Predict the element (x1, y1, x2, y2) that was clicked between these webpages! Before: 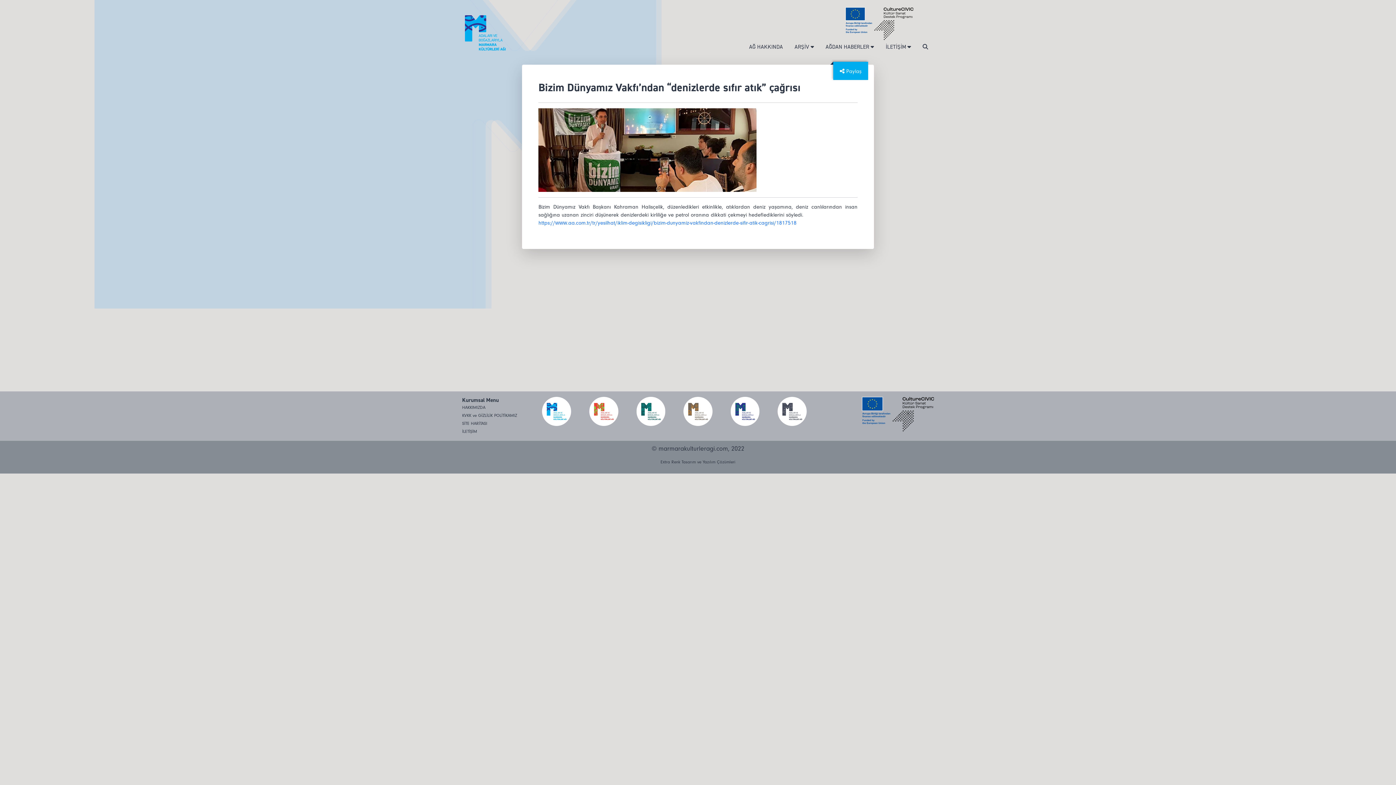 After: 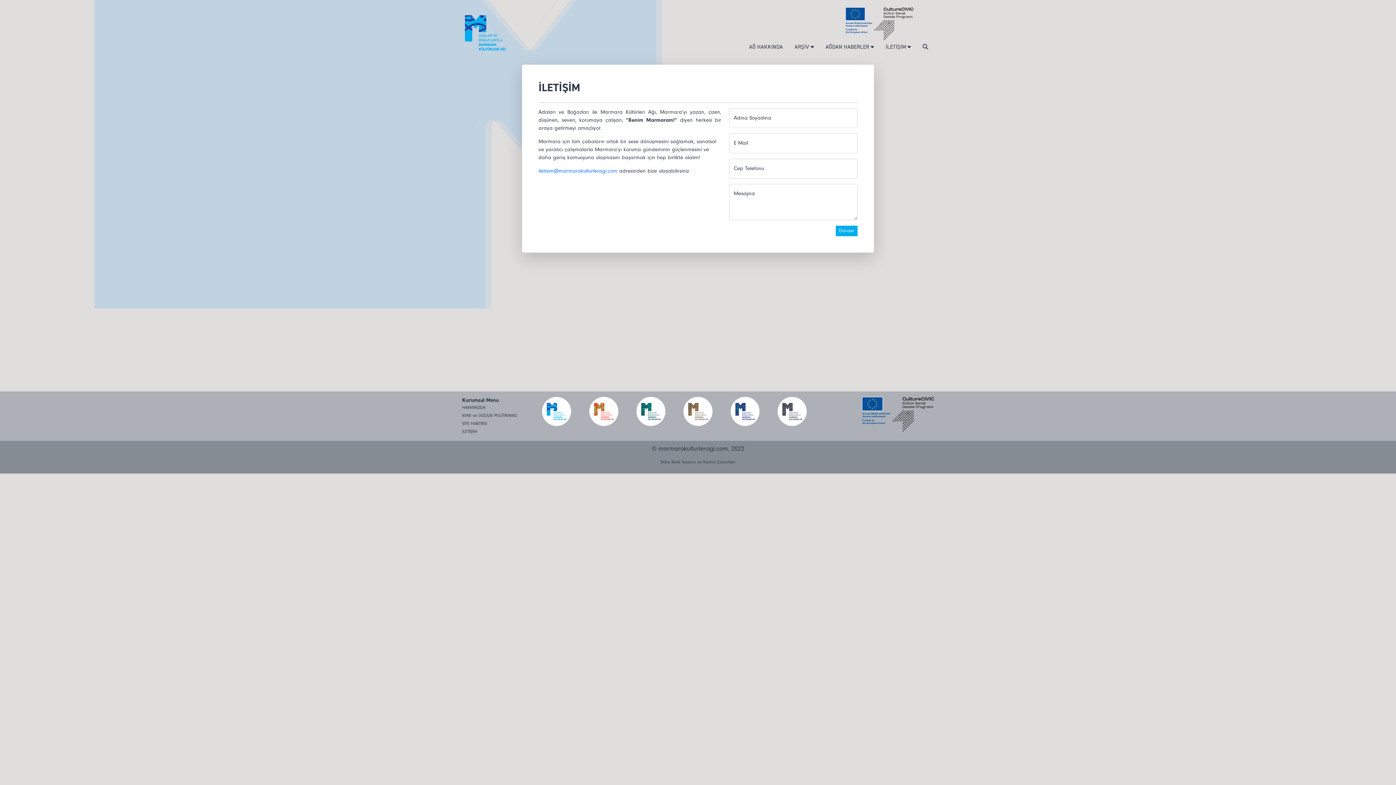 Action: bbox: (462, 429, 477, 434) label: İLETİŞİM